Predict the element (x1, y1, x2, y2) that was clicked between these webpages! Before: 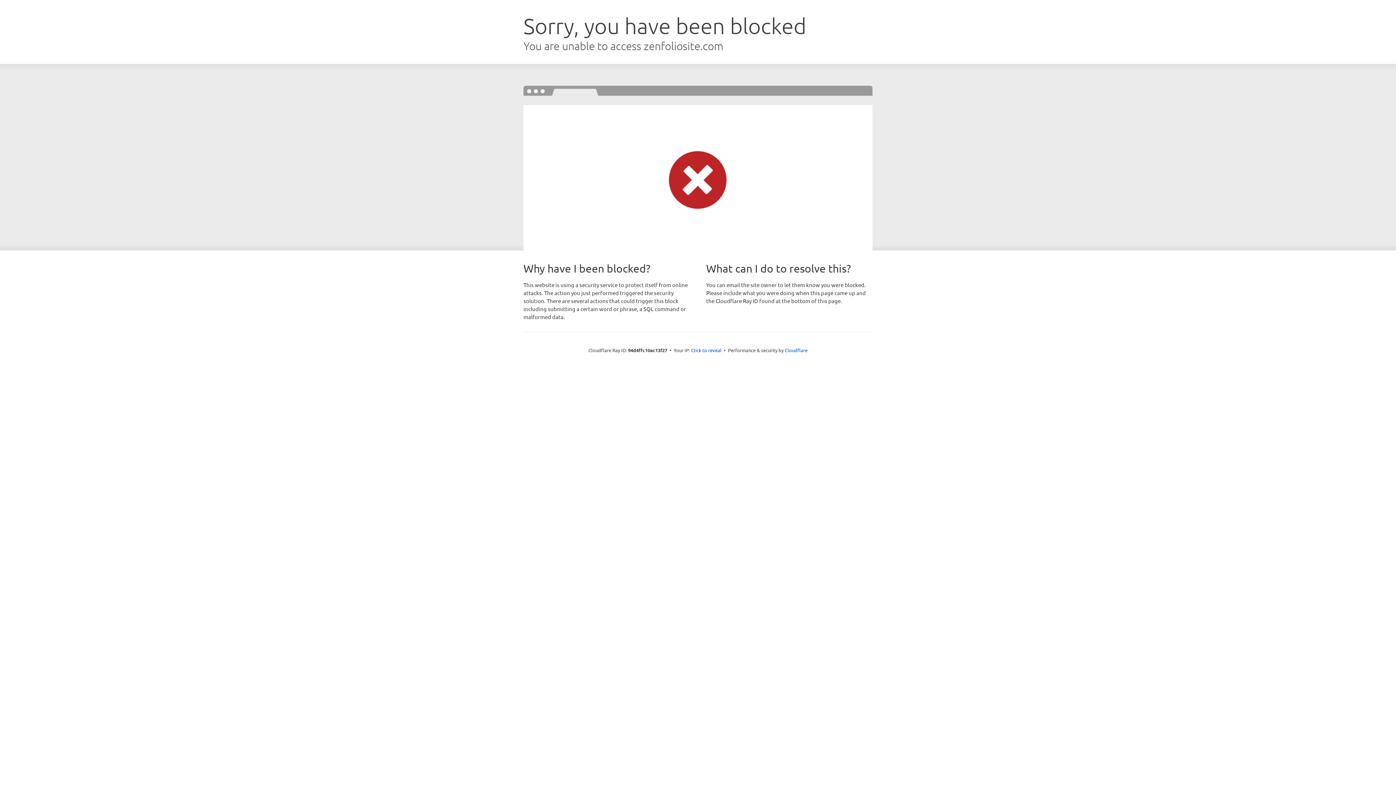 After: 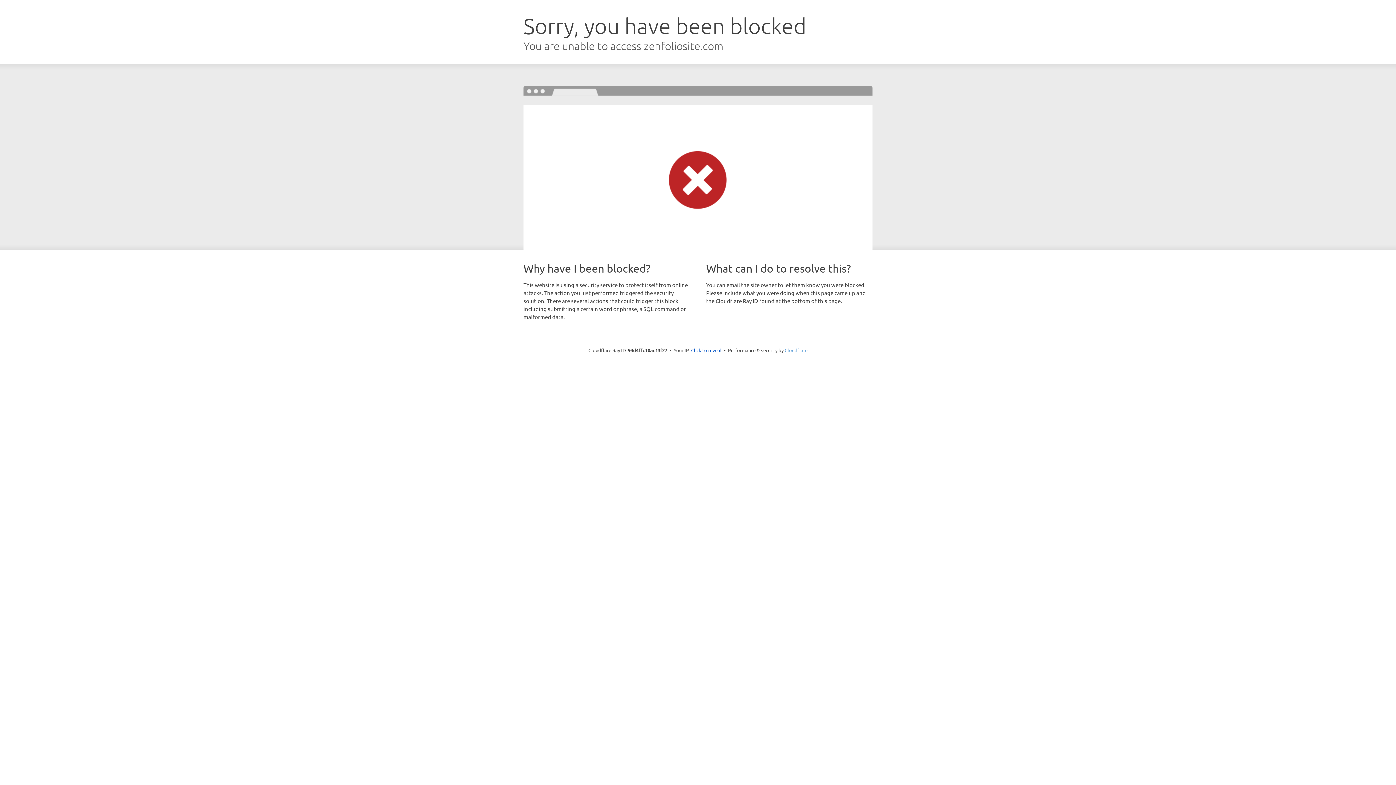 Action: bbox: (784, 347, 807, 353) label: Cloudflare